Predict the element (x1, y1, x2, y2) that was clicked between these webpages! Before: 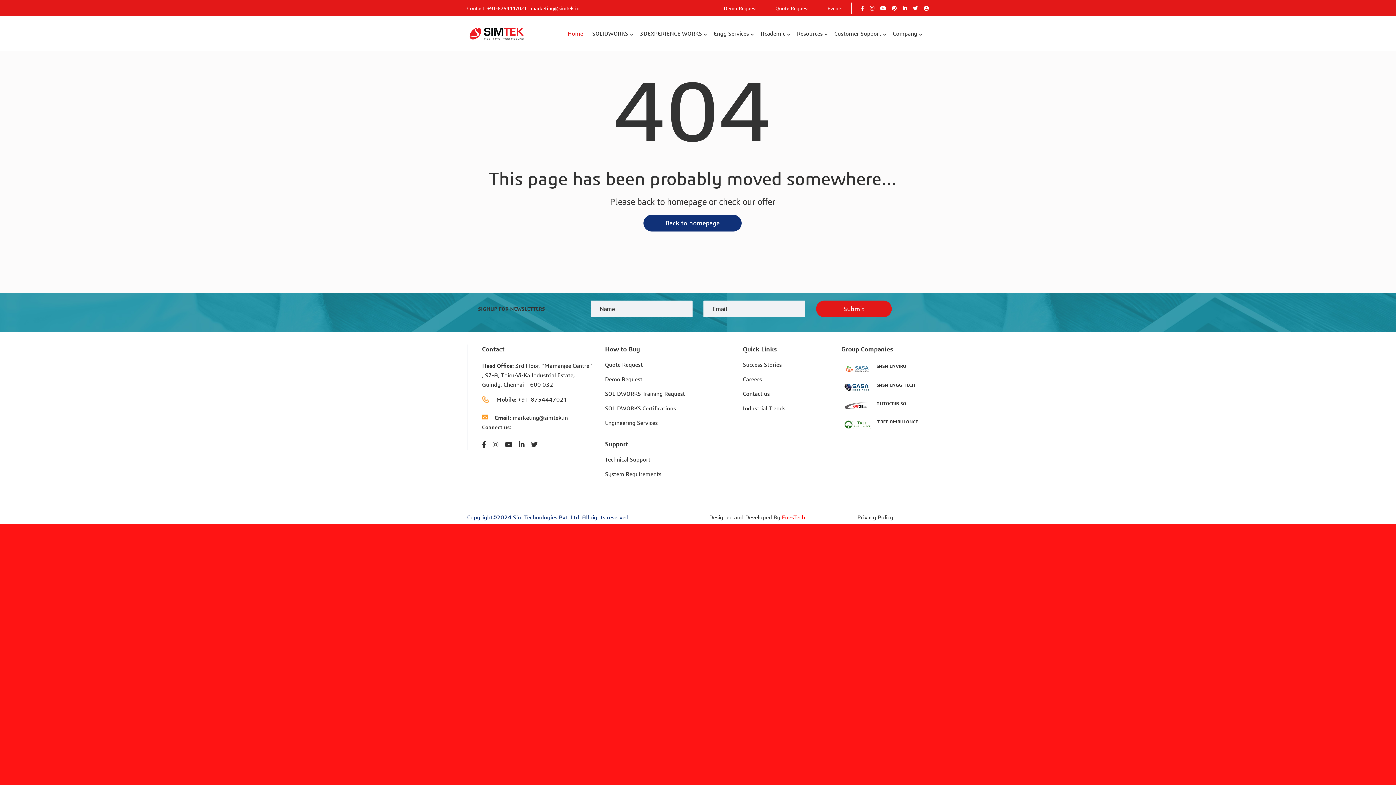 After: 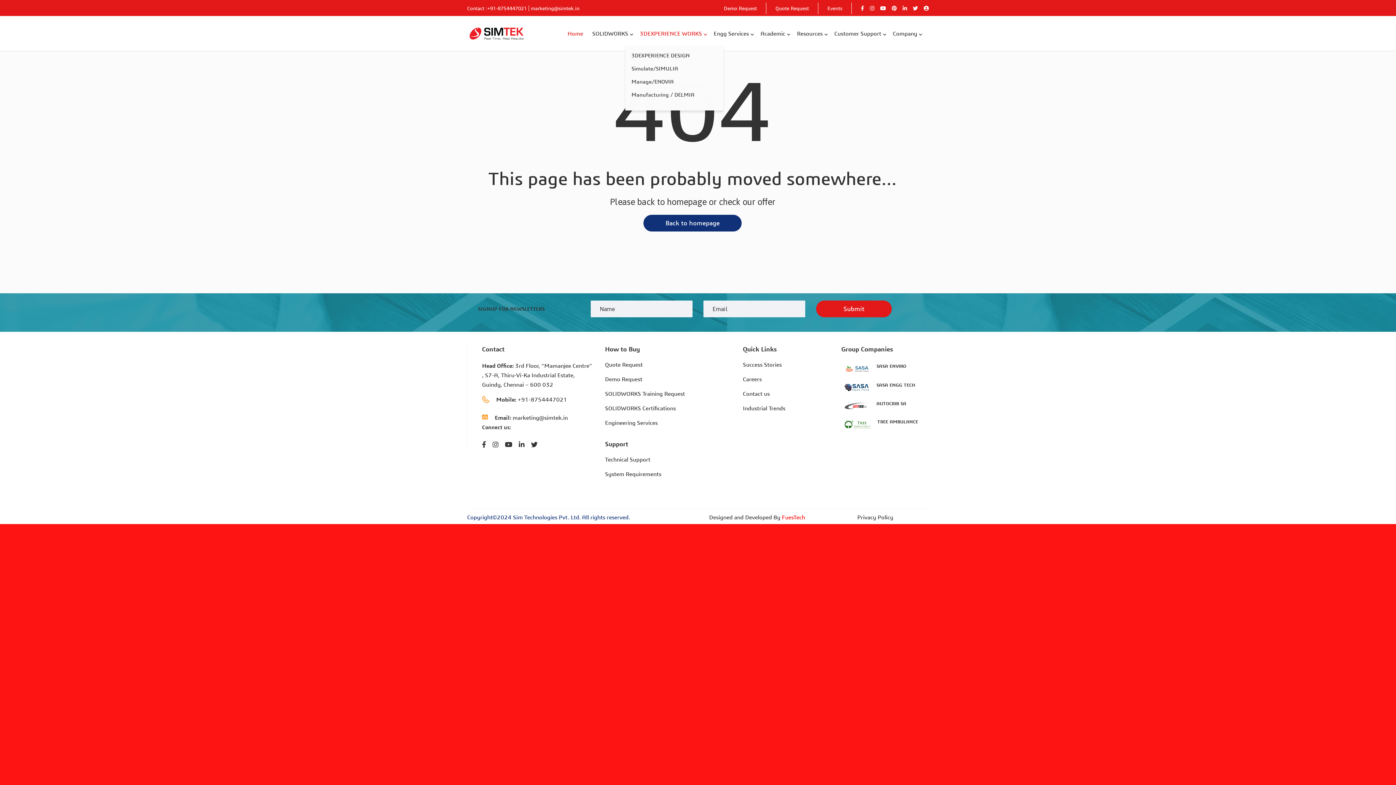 Action: bbox: (640, 25, 702, 41) label: 3DEXPERIENCE WORKS